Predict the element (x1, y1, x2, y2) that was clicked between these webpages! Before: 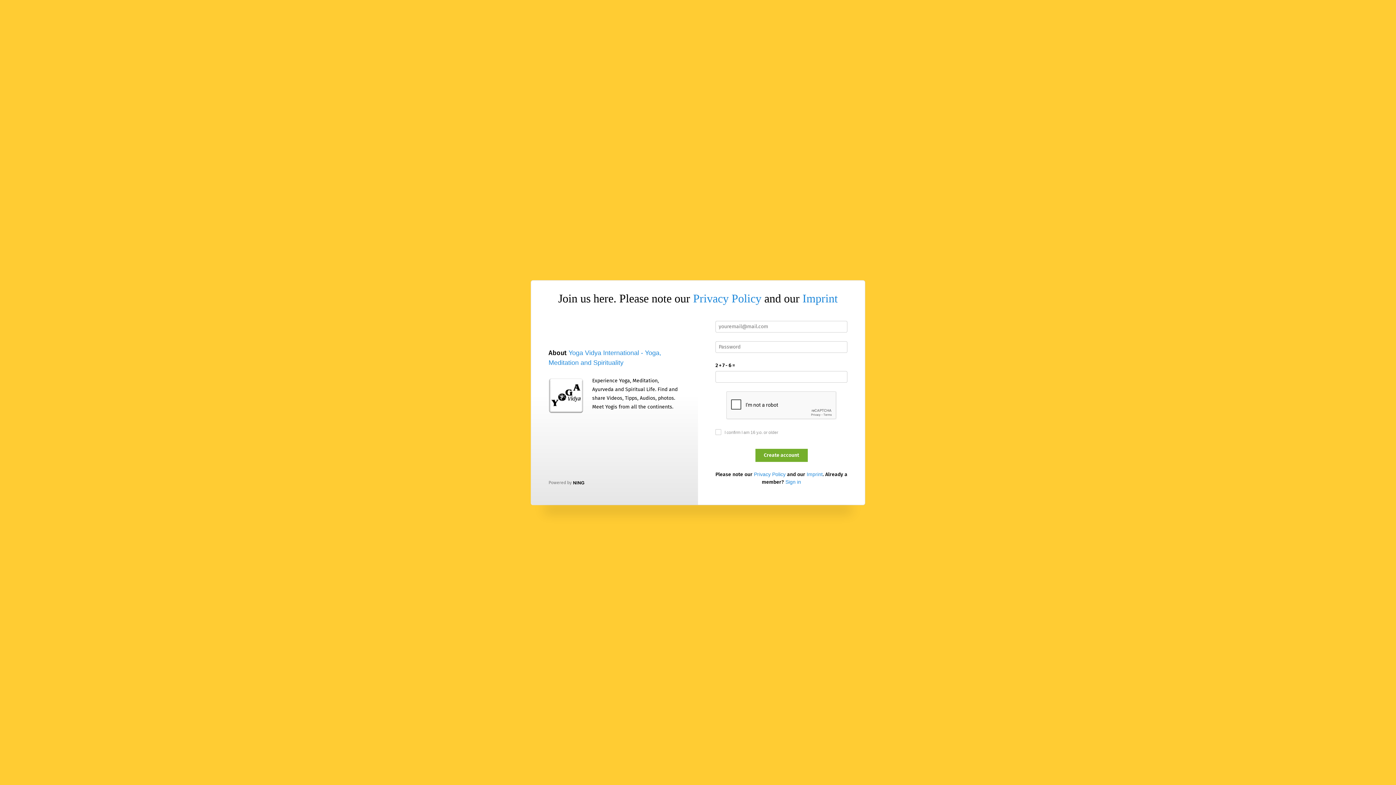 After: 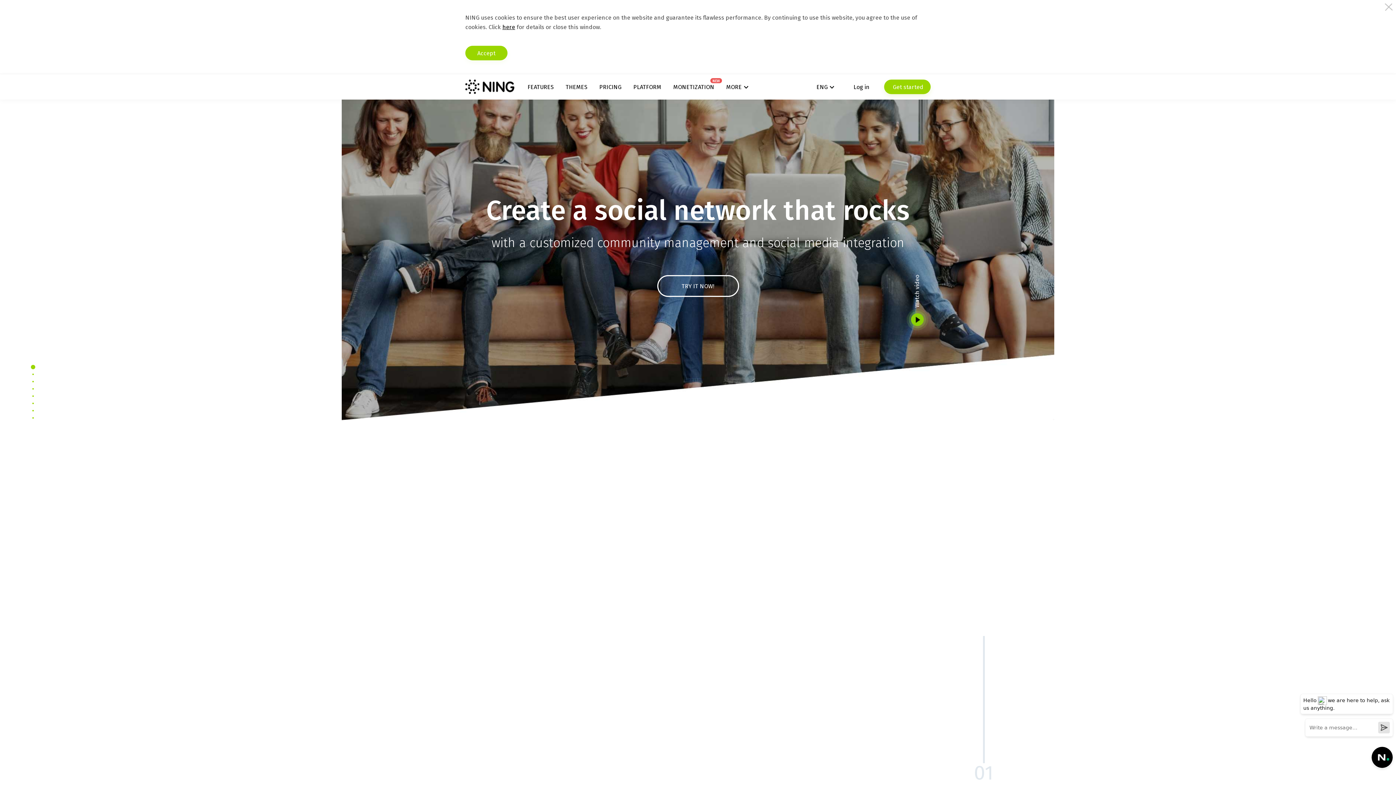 Action: bbox: (572, 480, 584, 485)